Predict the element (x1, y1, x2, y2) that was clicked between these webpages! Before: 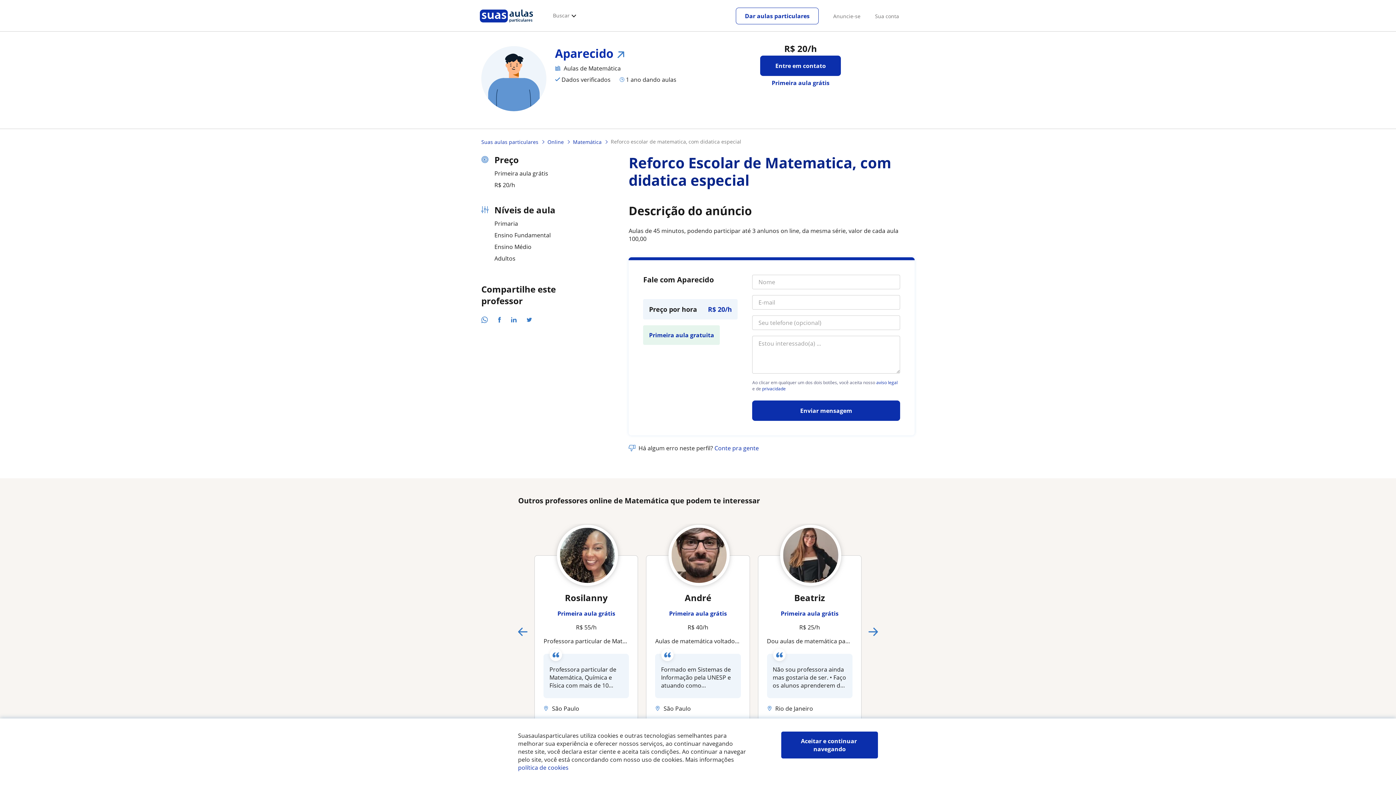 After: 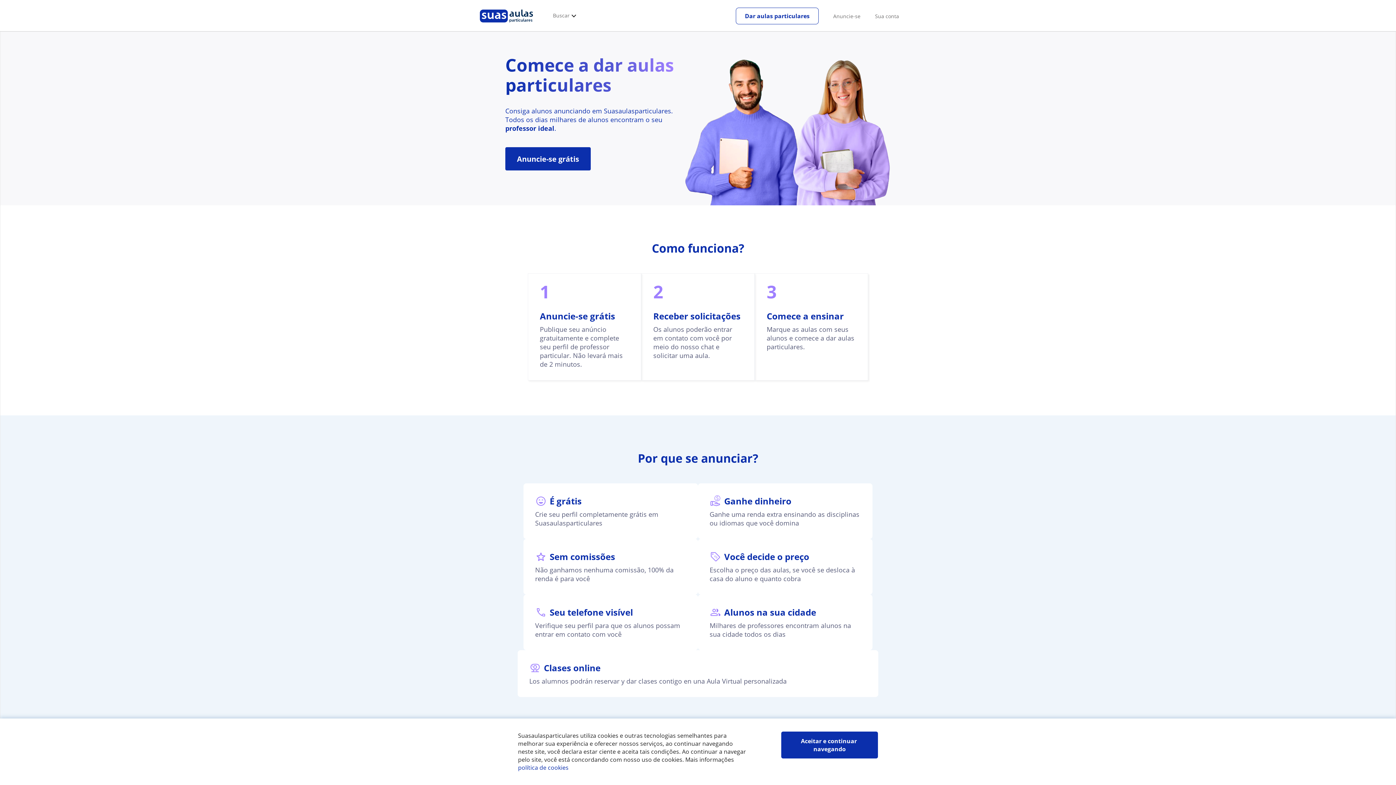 Action: bbox: (736, 7, 818, 24) label: Dar aulas particulares